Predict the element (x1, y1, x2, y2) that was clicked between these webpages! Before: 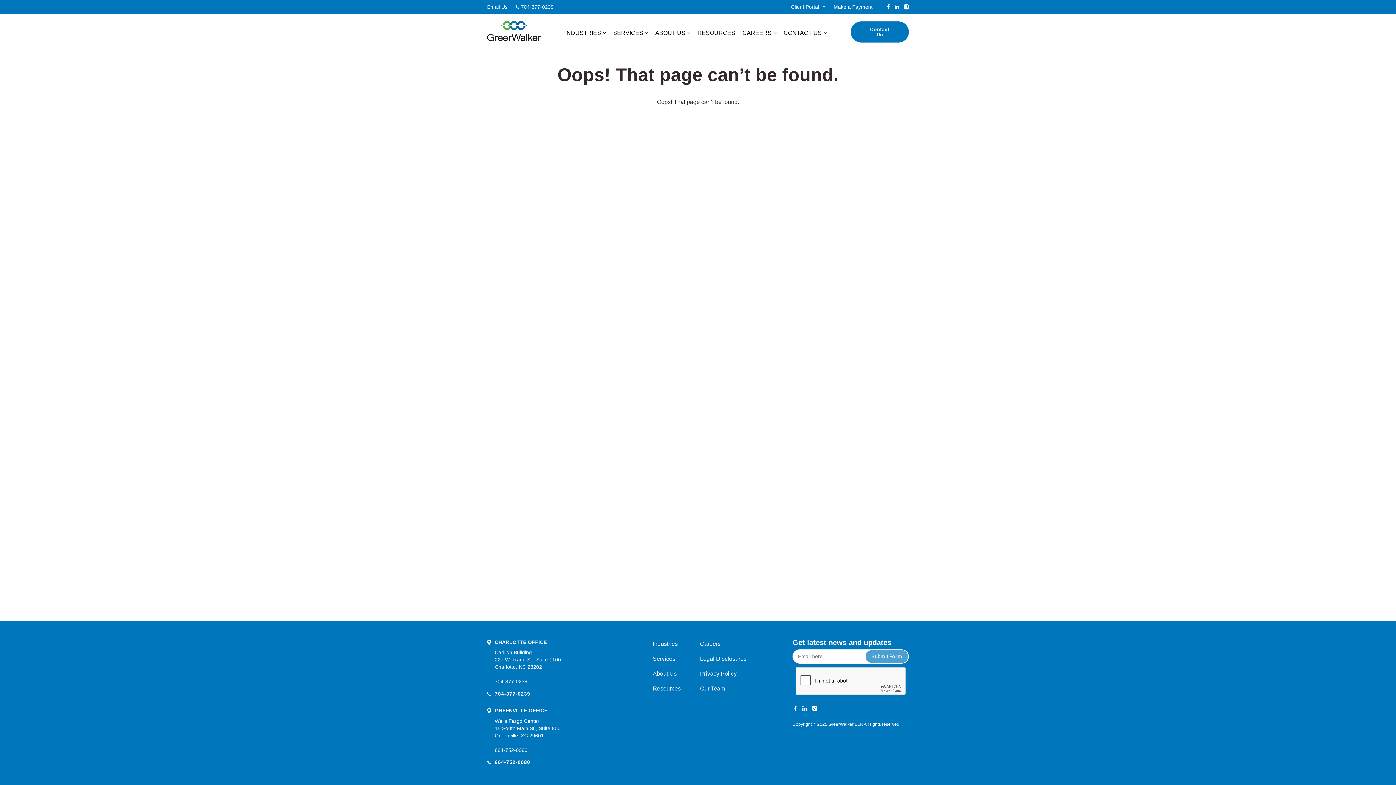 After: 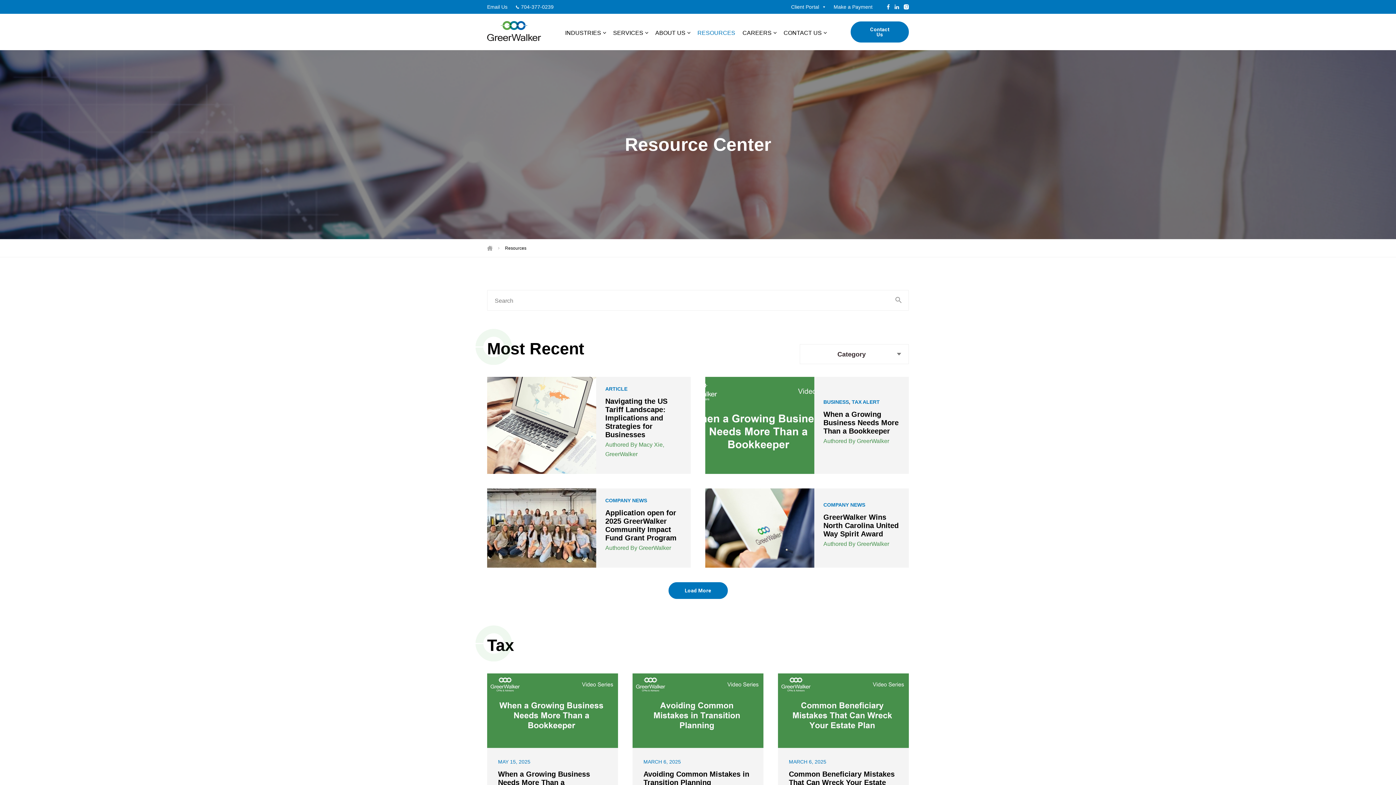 Action: bbox: (652, 685, 680, 691) label: Resources